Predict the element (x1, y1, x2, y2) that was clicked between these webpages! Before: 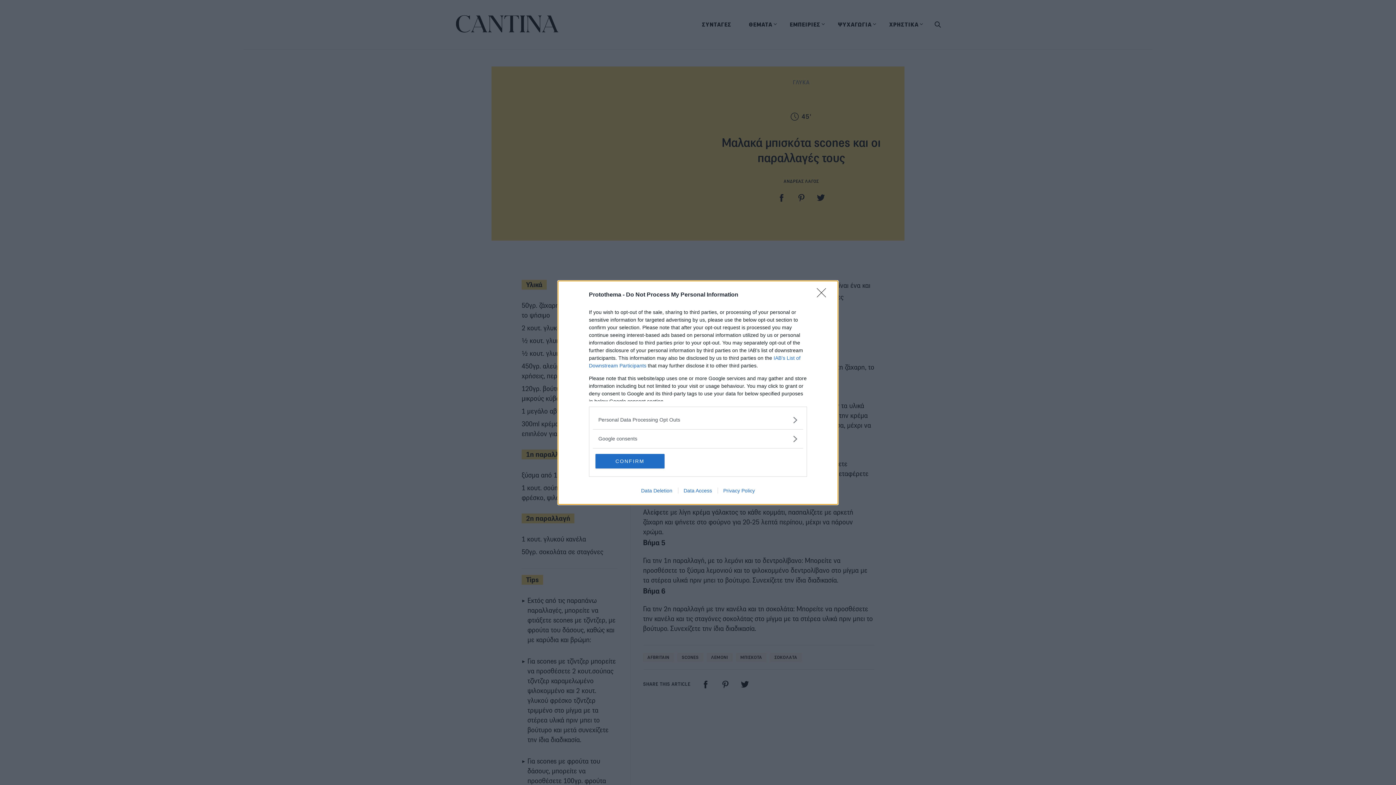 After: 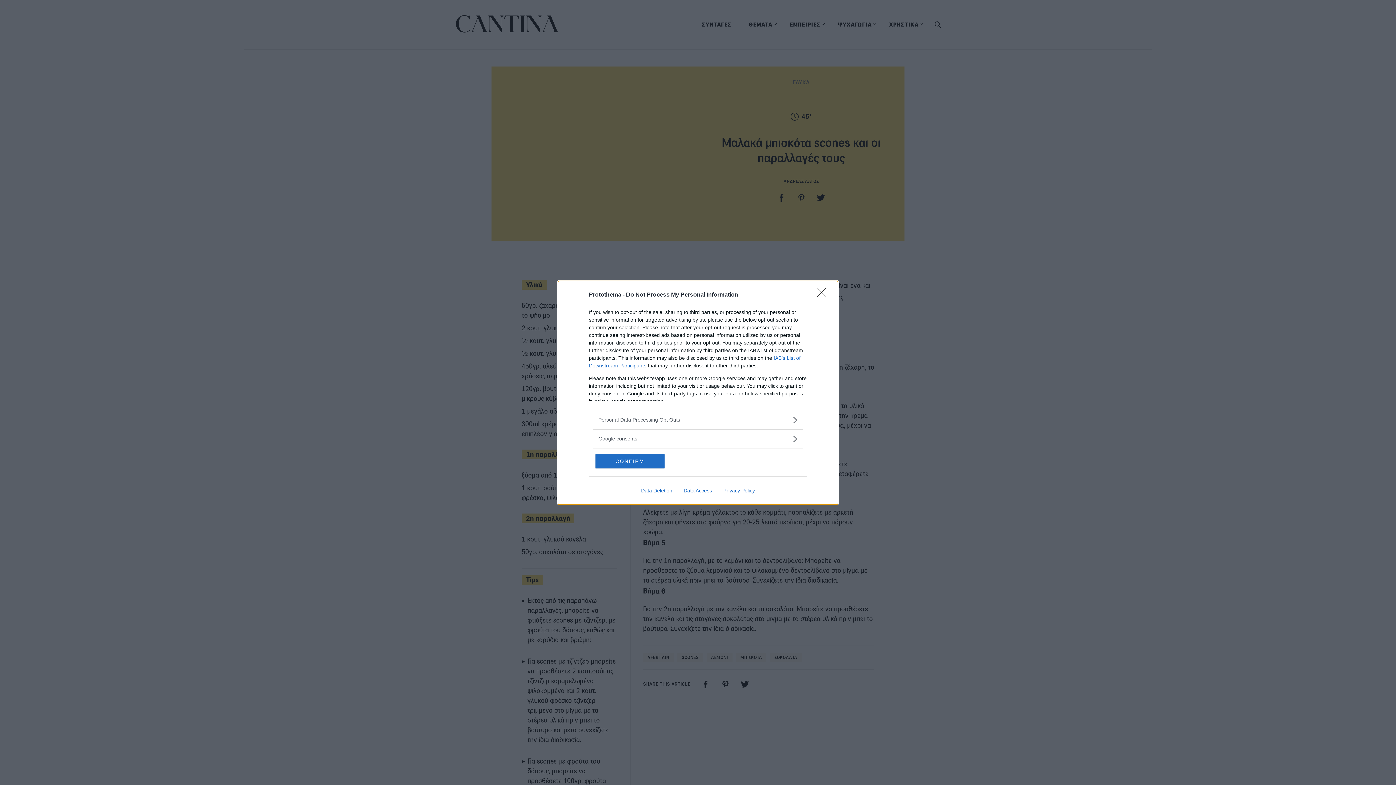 Action: label: Data Deletion bbox: (635, 487, 678, 493)